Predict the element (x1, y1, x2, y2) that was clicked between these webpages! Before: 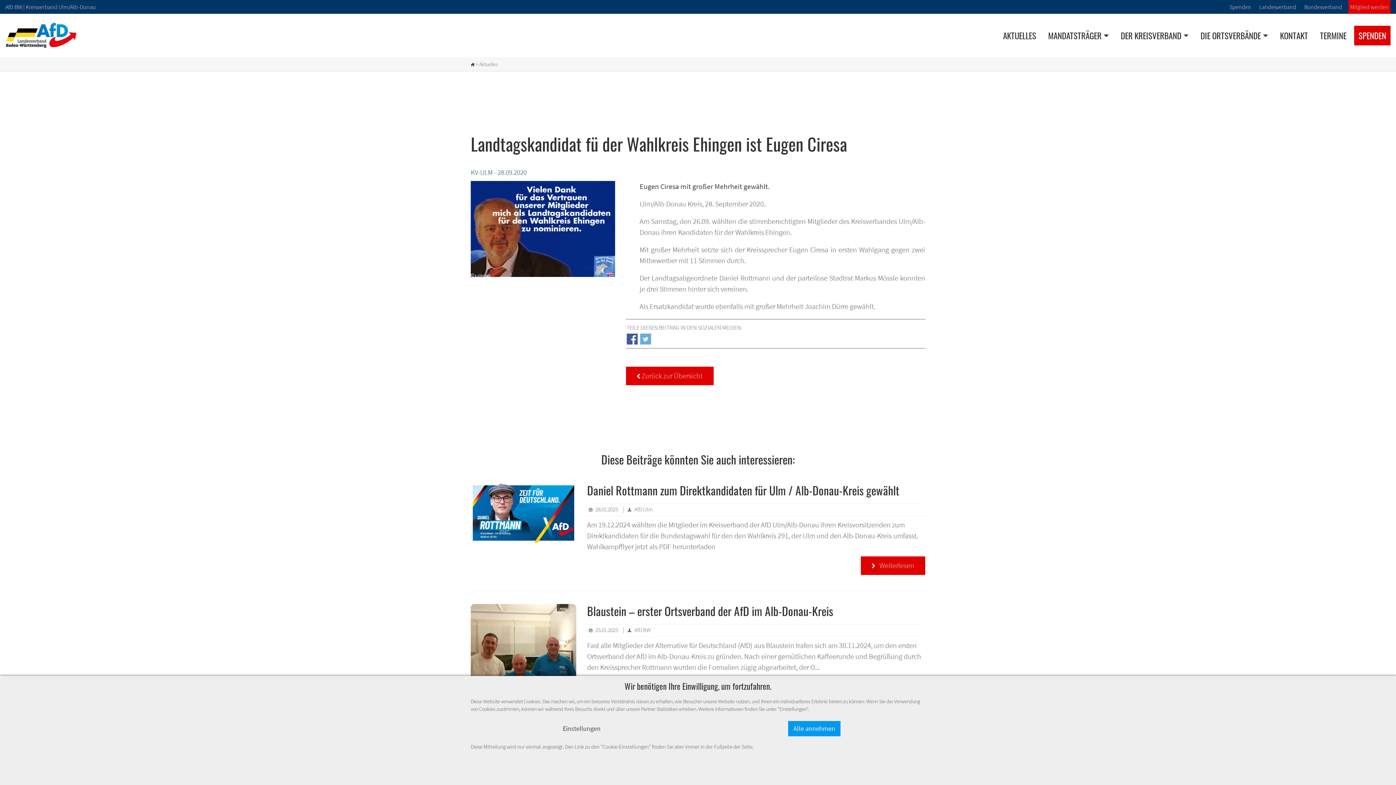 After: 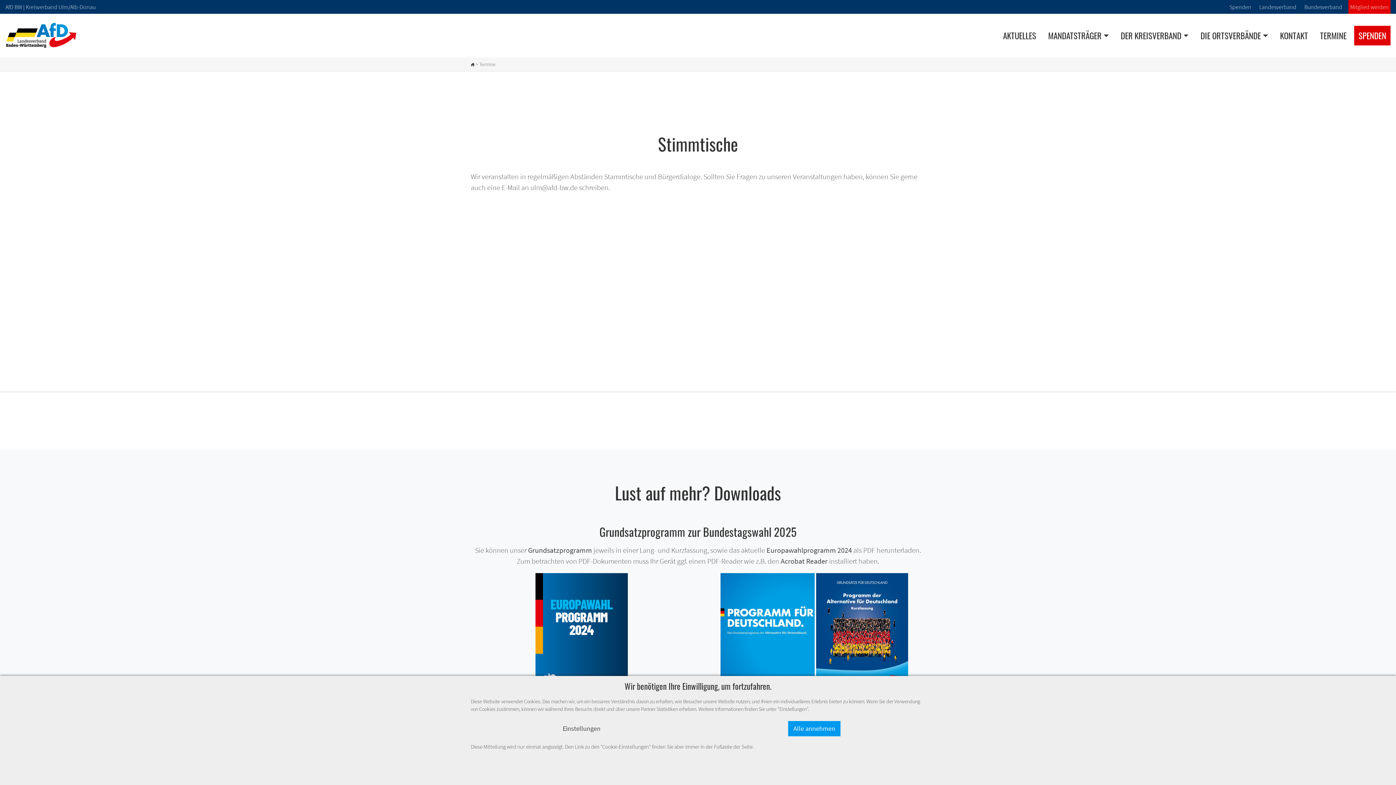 Action: bbox: (1316, 25, 1351, 45) label: TERMINE